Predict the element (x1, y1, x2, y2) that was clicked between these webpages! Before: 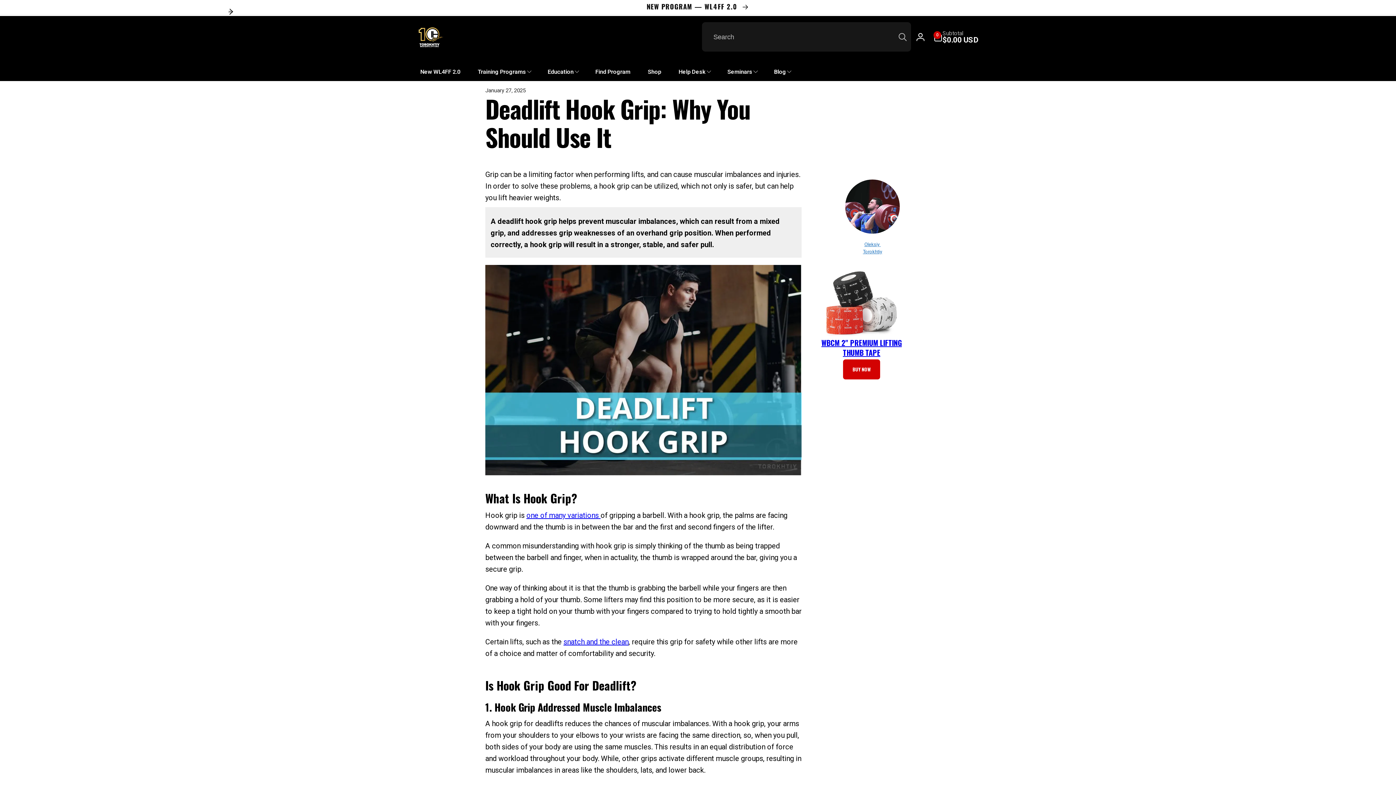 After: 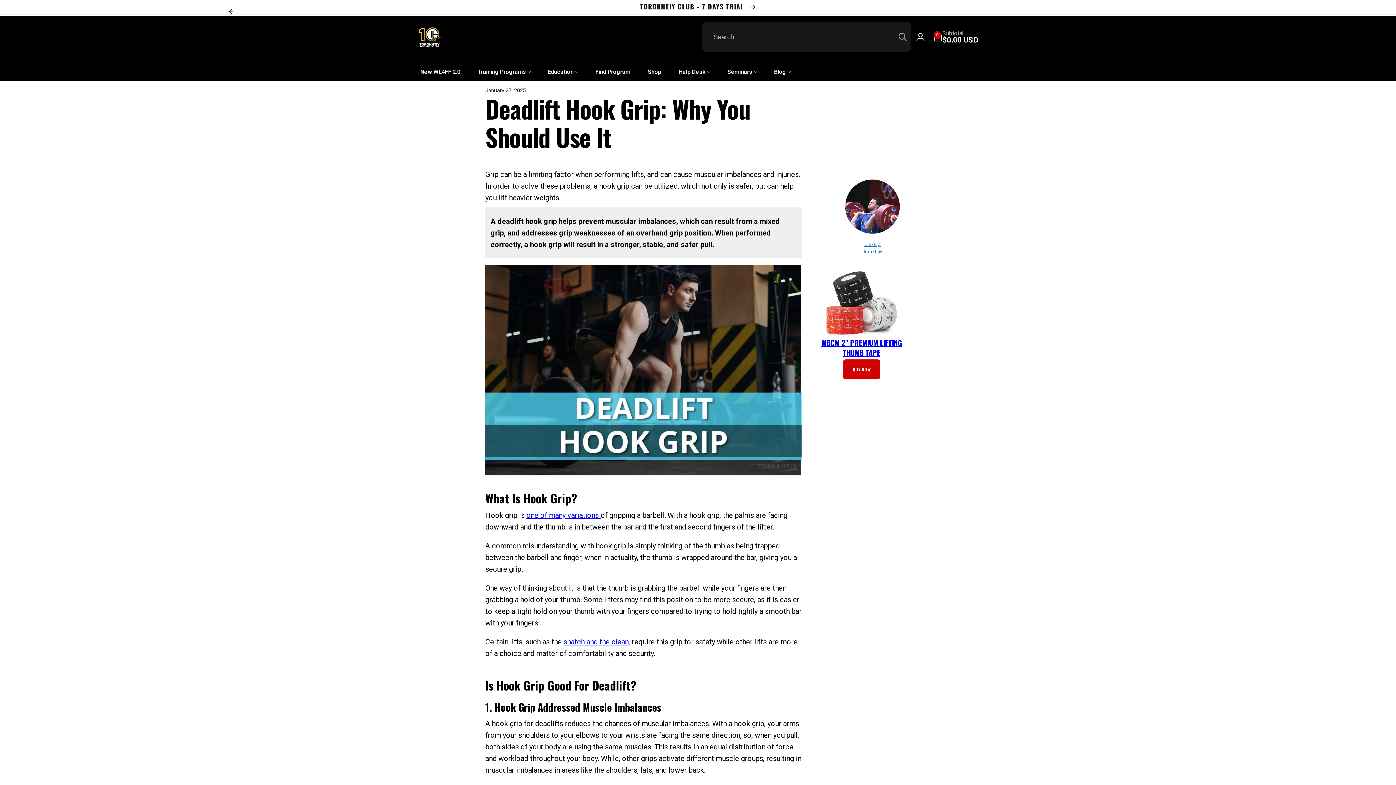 Action: label: one of many variations  bbox: (526, 511, 600, 520)